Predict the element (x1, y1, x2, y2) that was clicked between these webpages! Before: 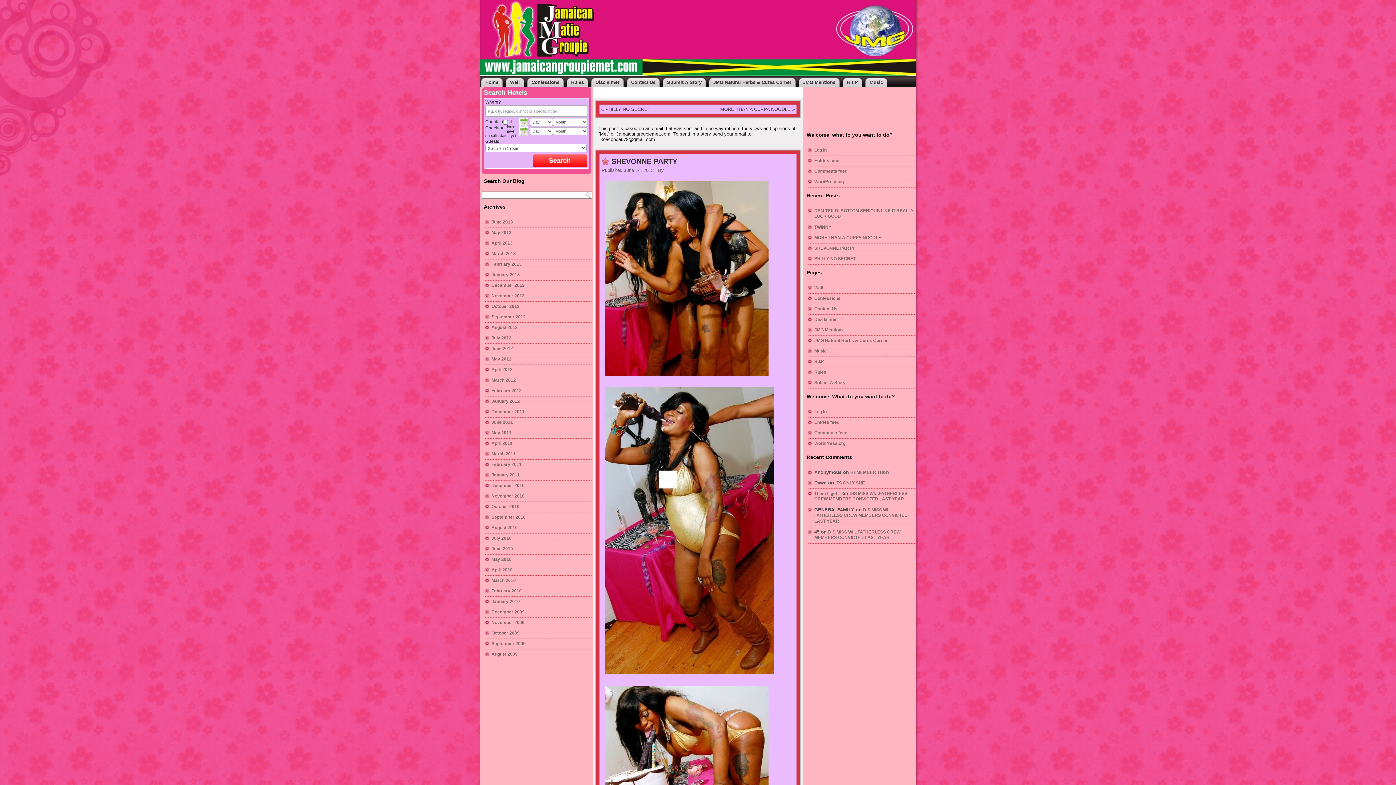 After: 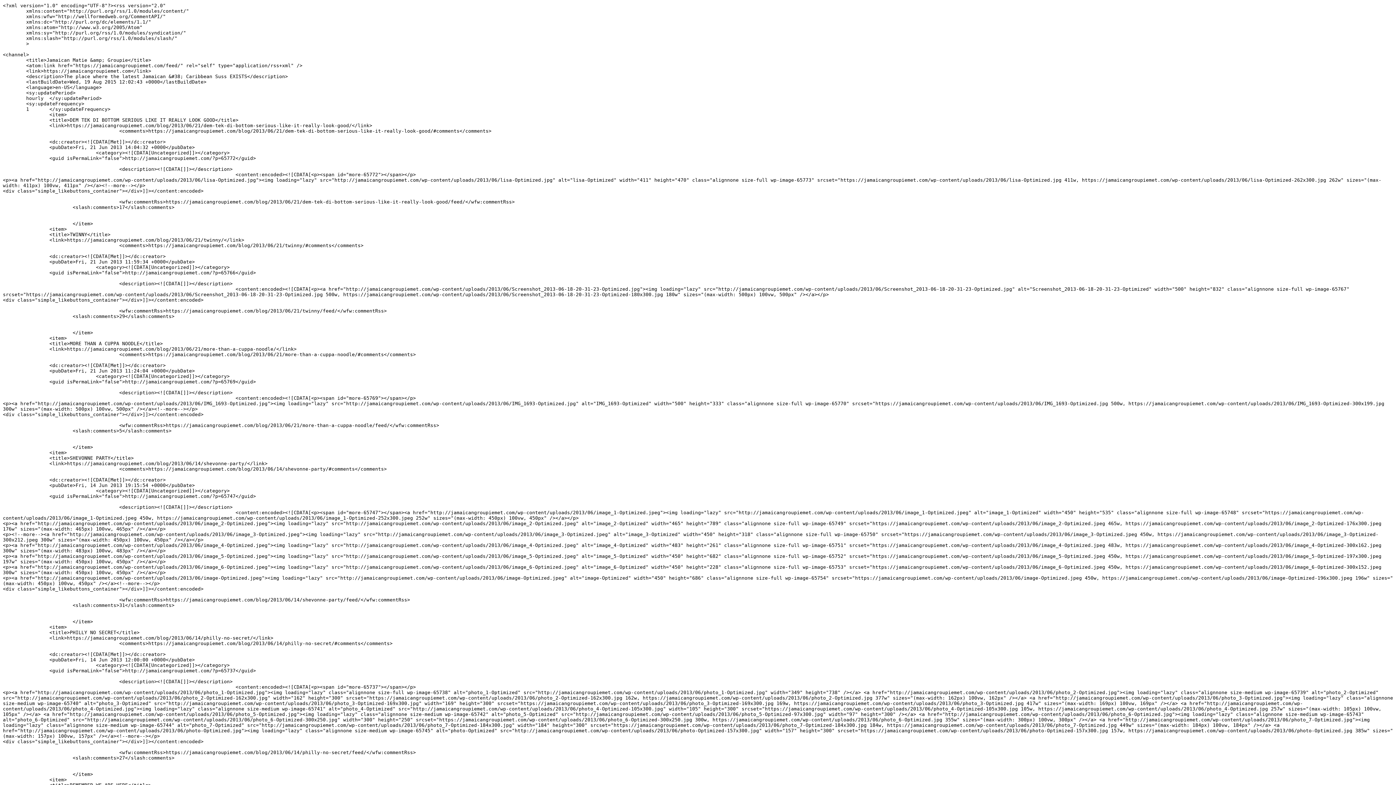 Action: label: Entries feed bbox: (814, 158, 839, 163)